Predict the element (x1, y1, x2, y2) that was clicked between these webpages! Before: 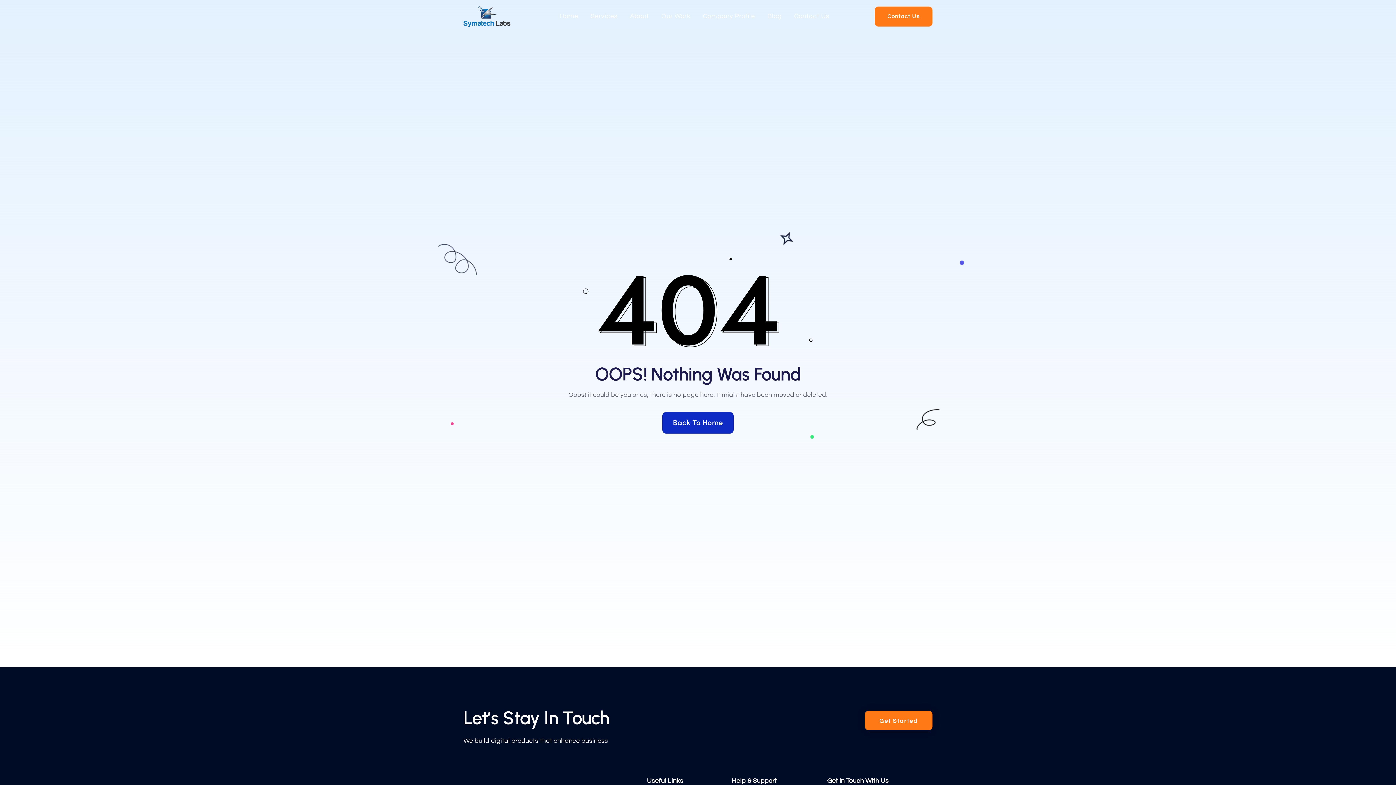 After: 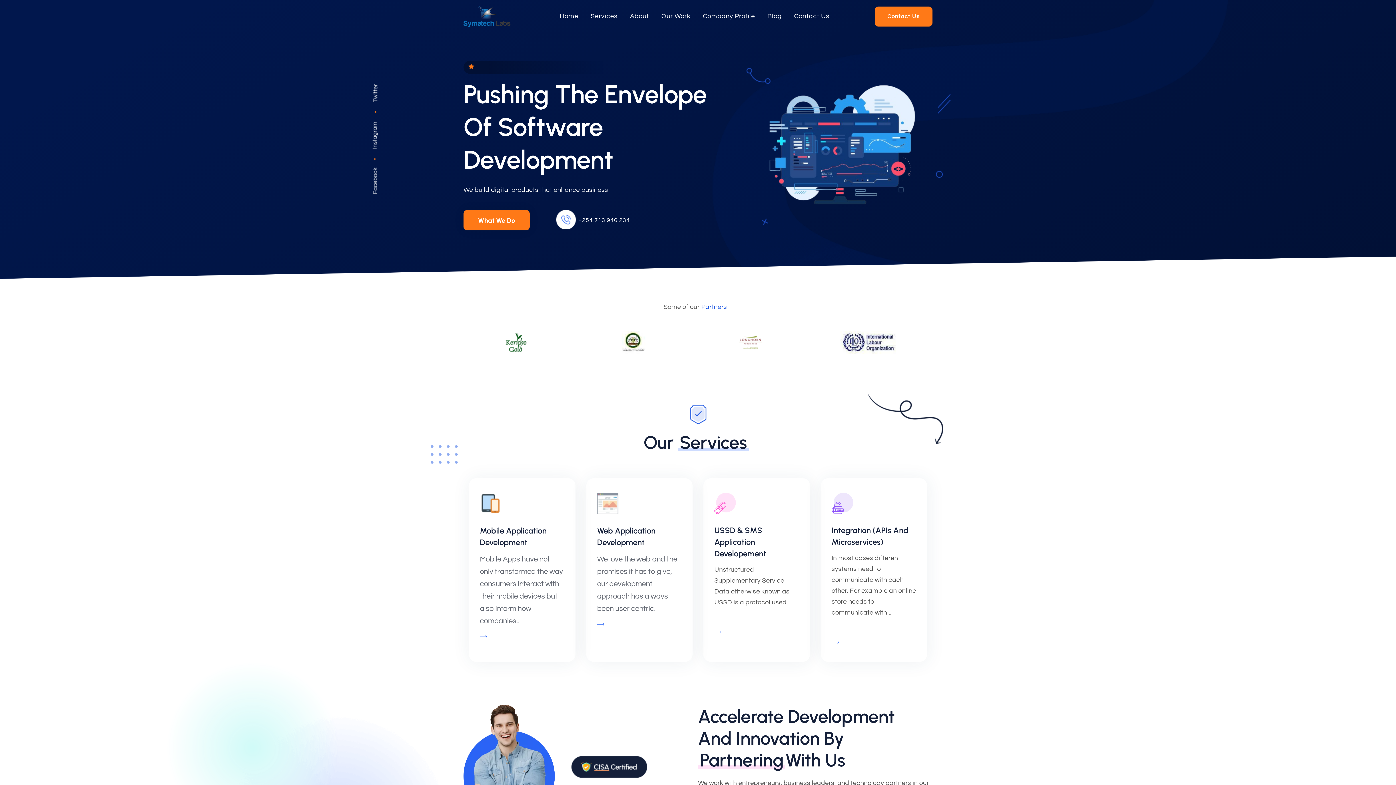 Action: bbox: (553, 0, 584, 33) label: Home